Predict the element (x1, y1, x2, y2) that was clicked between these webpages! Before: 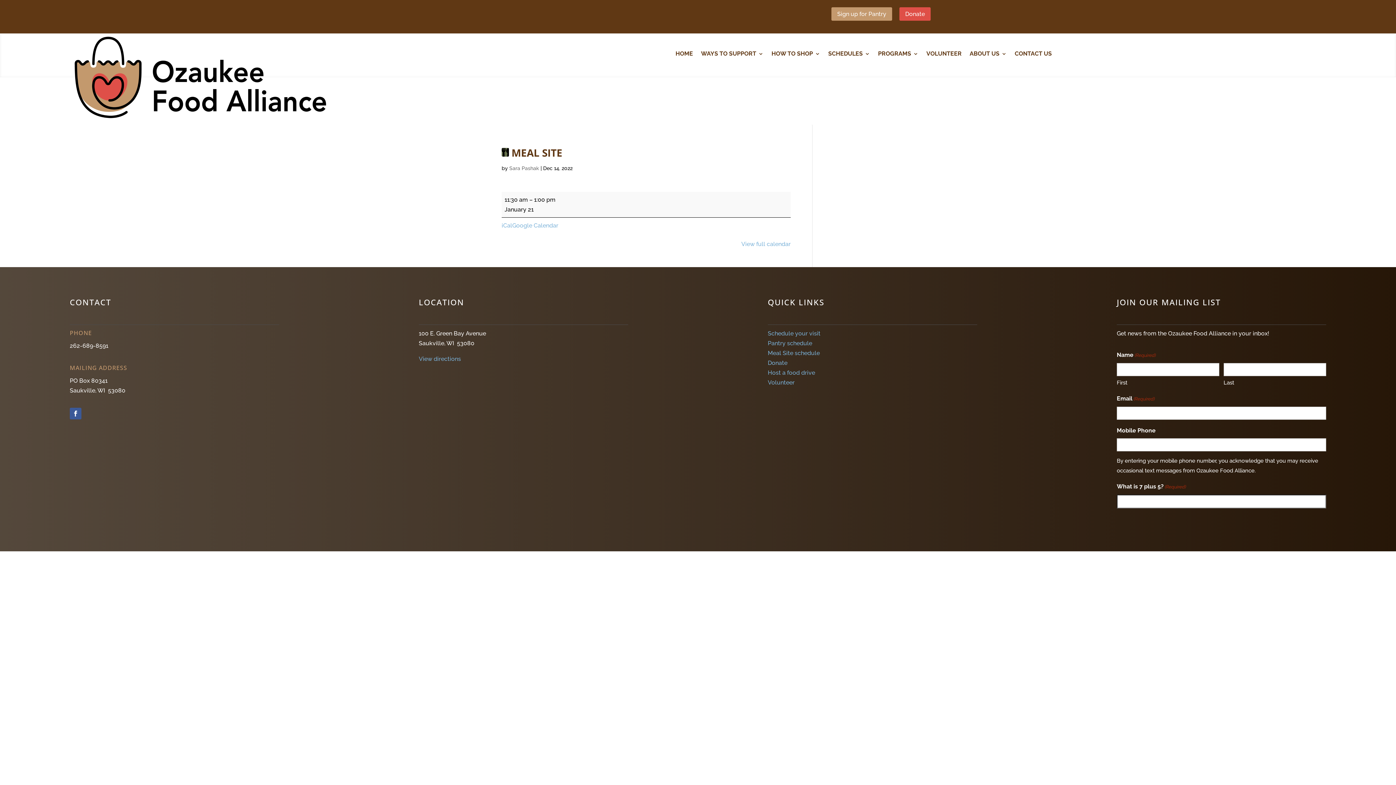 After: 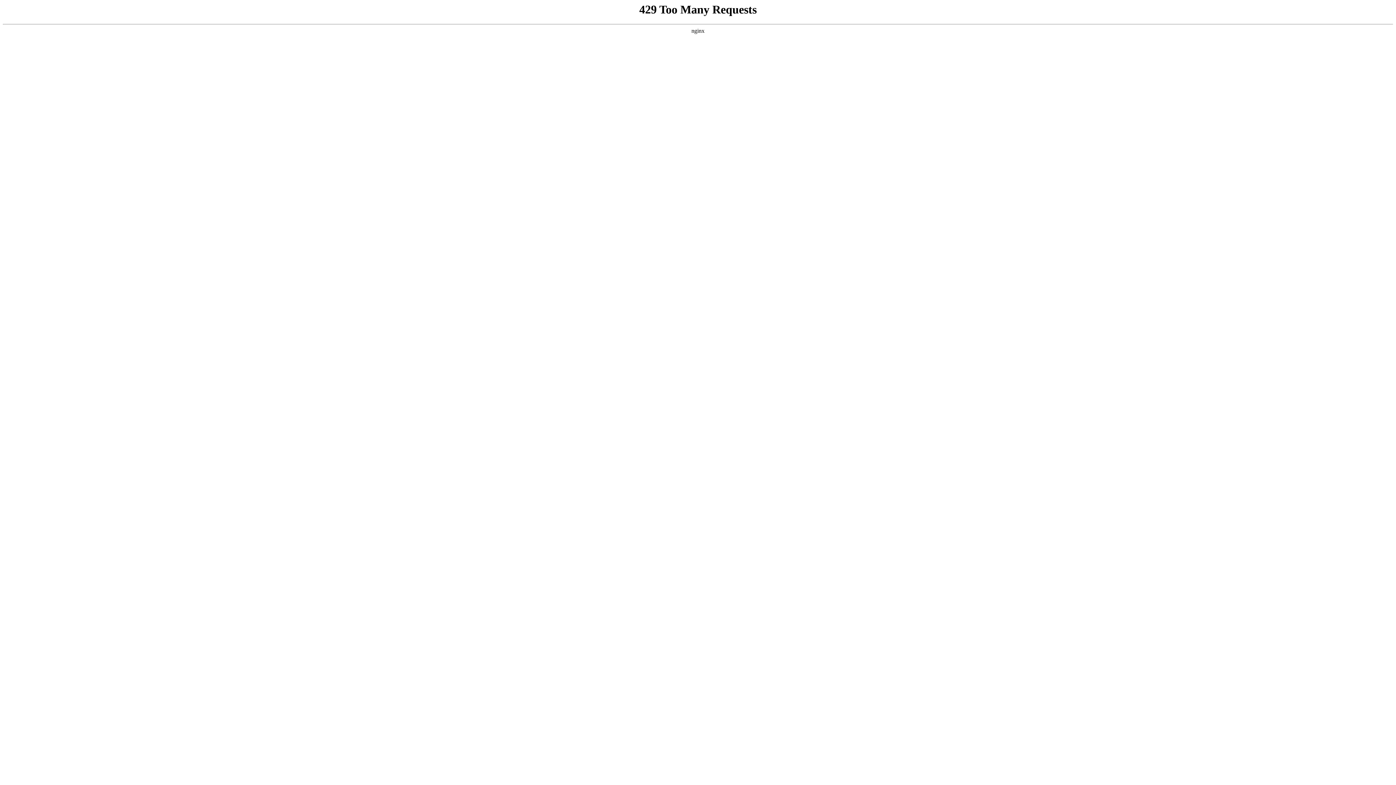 Action: label: CONTACT US bbox: (1015, 51, 1052, 59)